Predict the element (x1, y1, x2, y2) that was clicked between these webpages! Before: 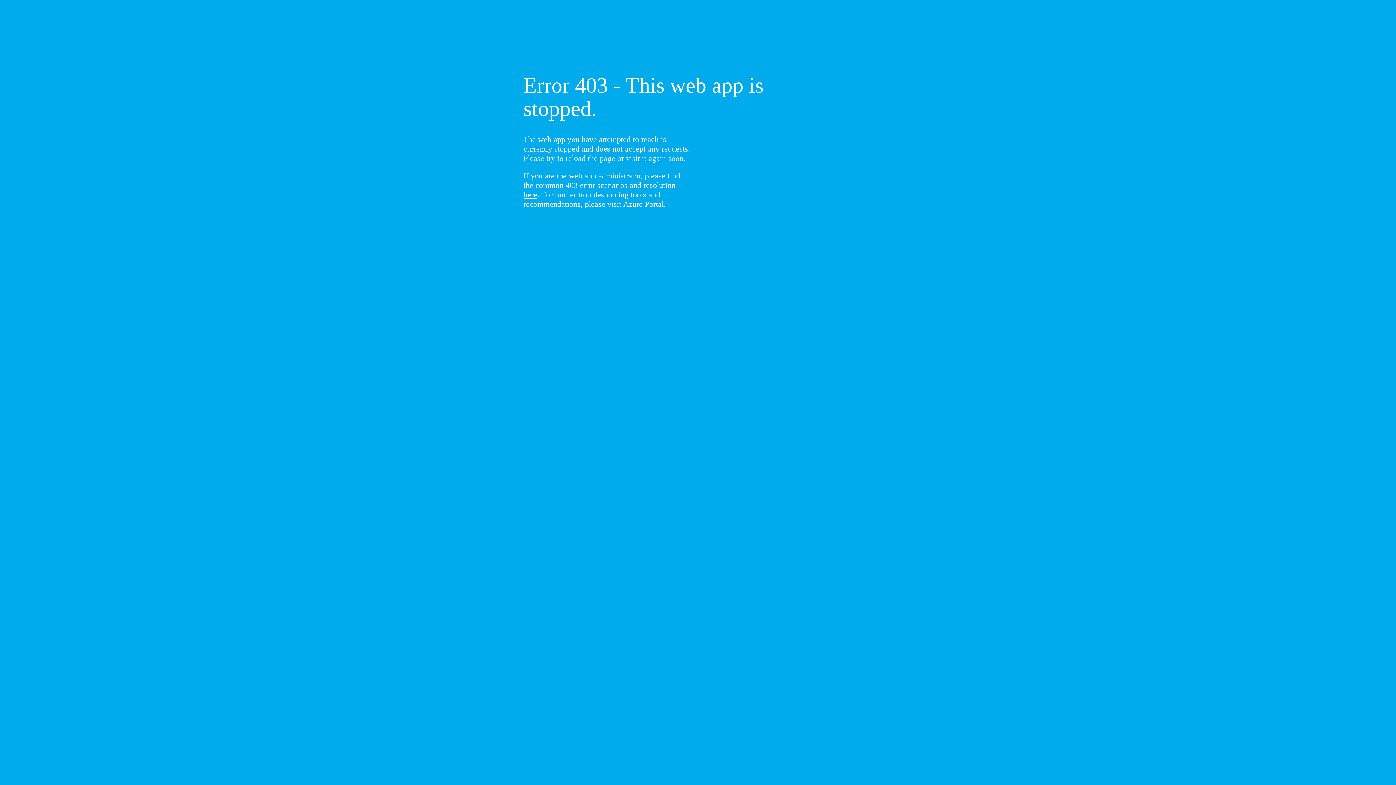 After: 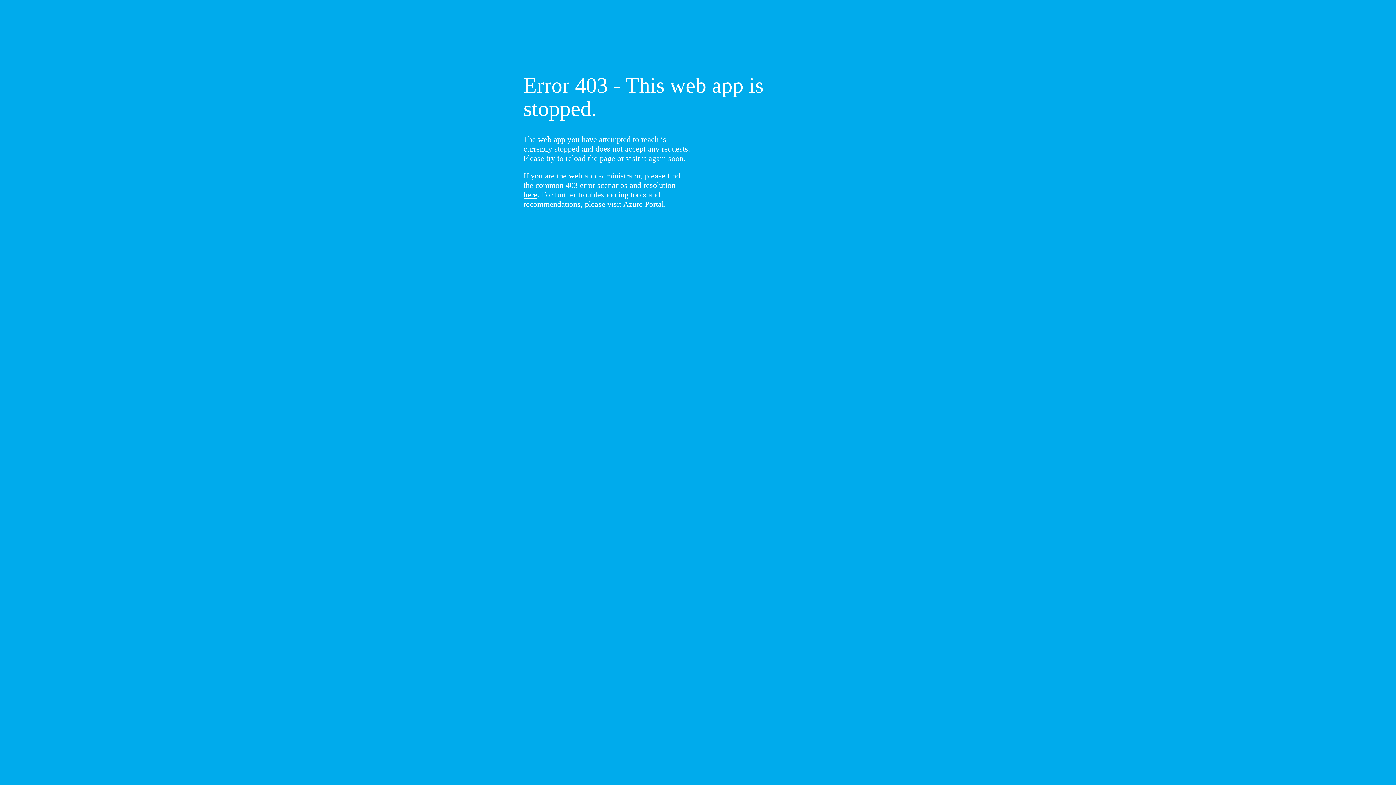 Action: bbox: (523, 190, 537, 199) label: here